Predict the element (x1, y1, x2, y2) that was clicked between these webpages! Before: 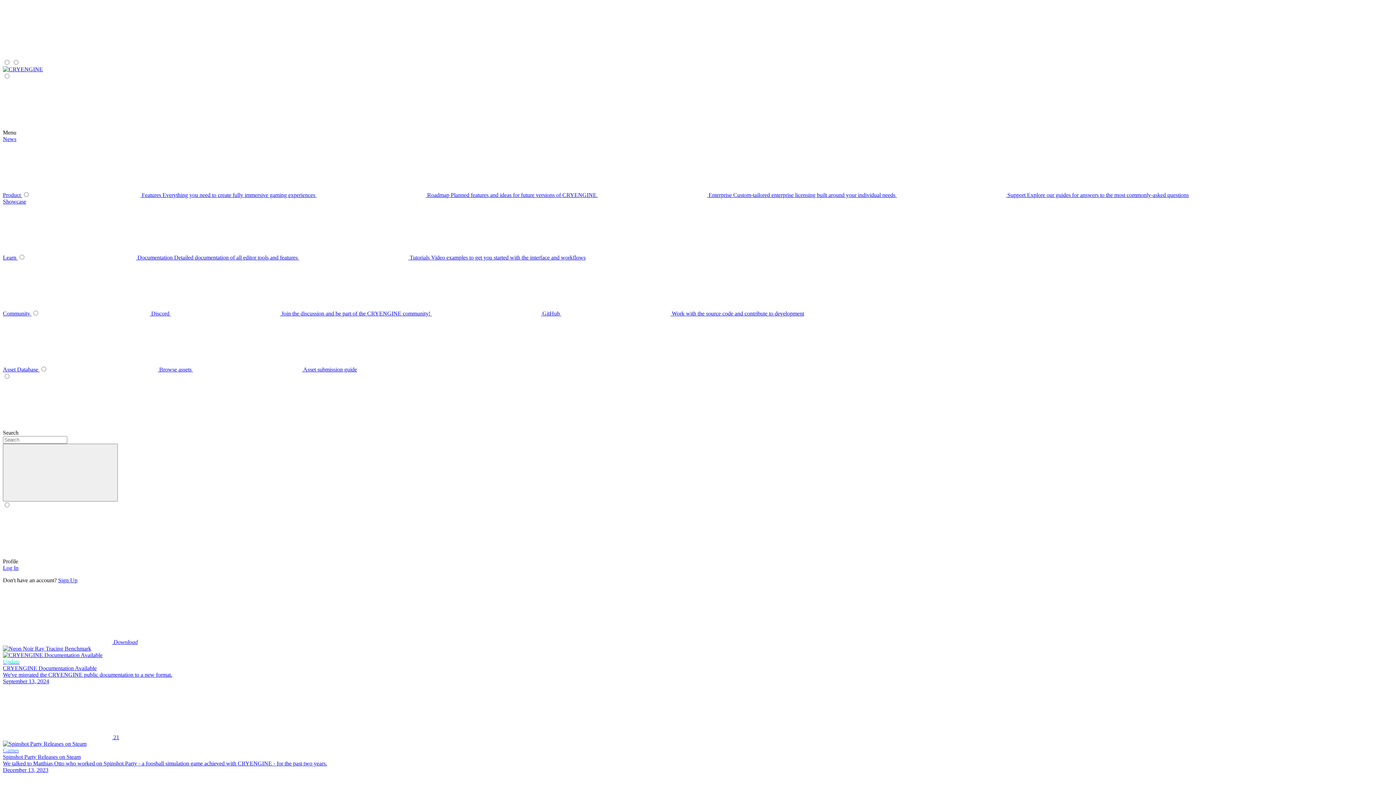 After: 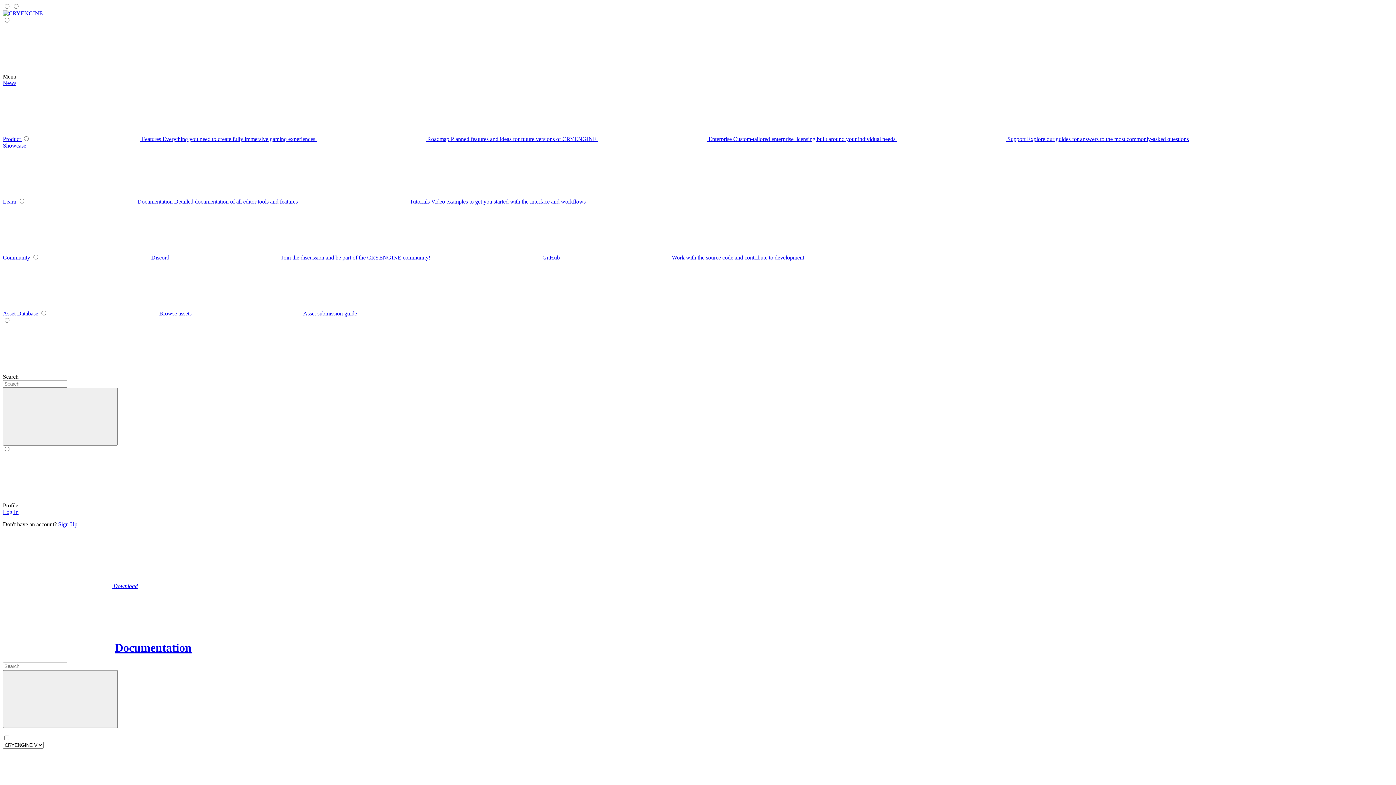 Action: label: submenu bbox: (26, 254, 299, 260)